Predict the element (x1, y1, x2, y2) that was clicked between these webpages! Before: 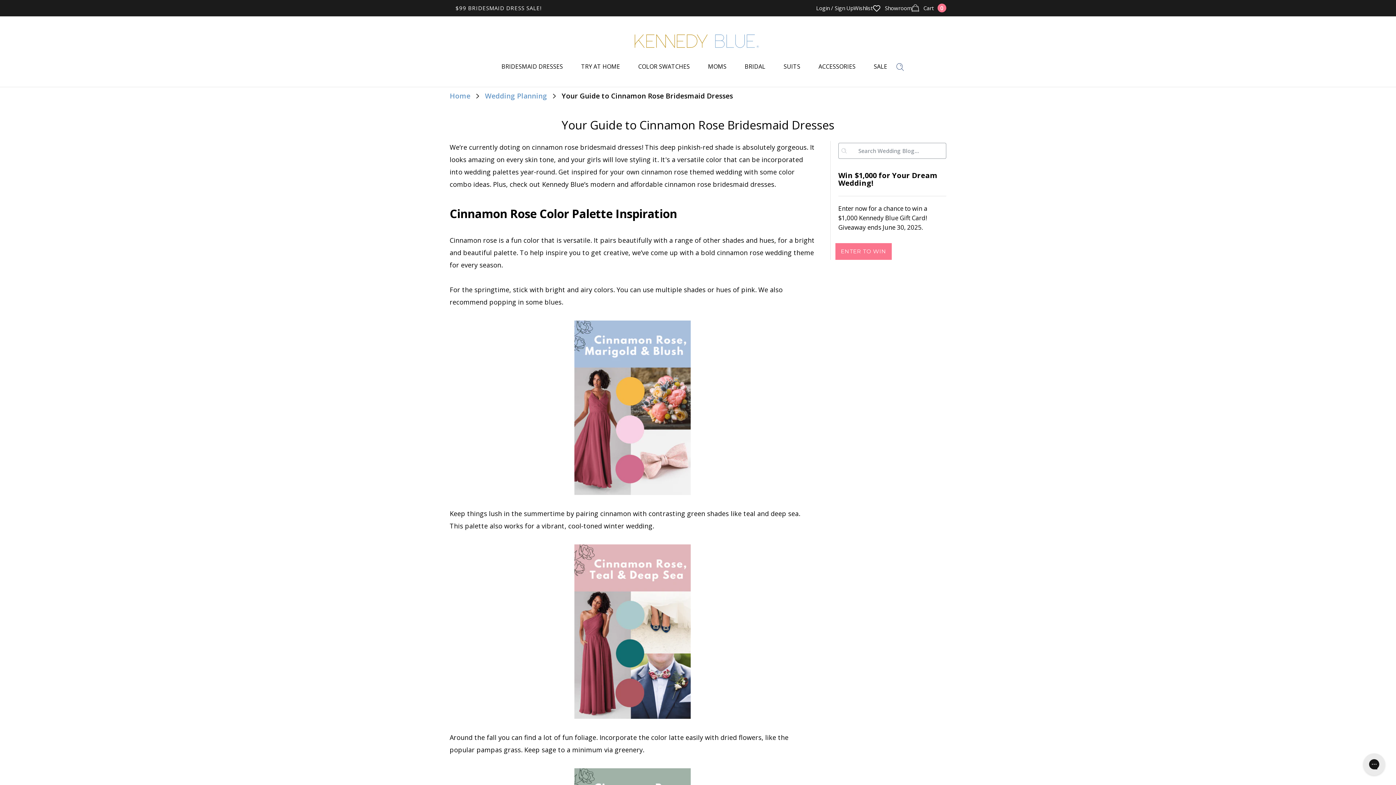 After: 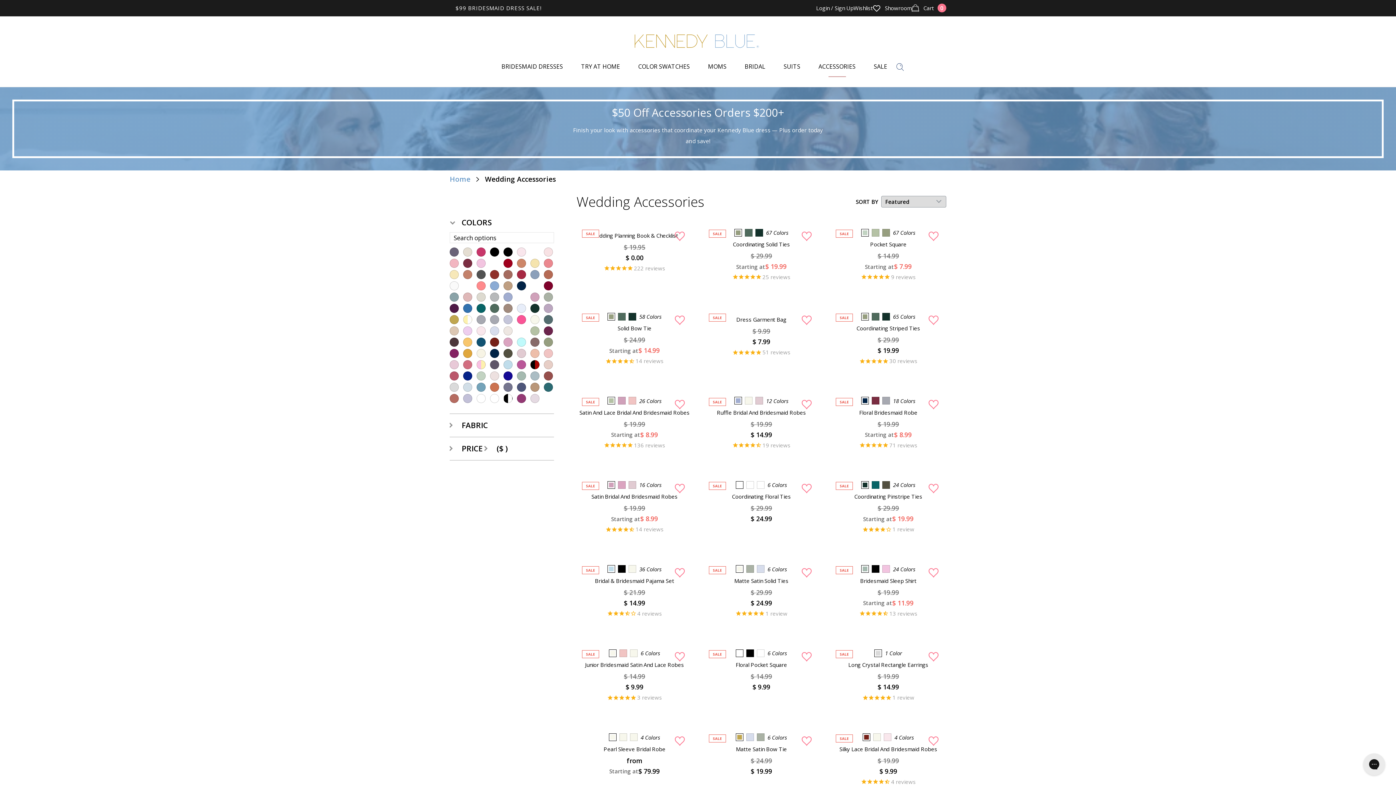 Action: bbox: (818, 60, 855, 72) label: ACCESSORIES